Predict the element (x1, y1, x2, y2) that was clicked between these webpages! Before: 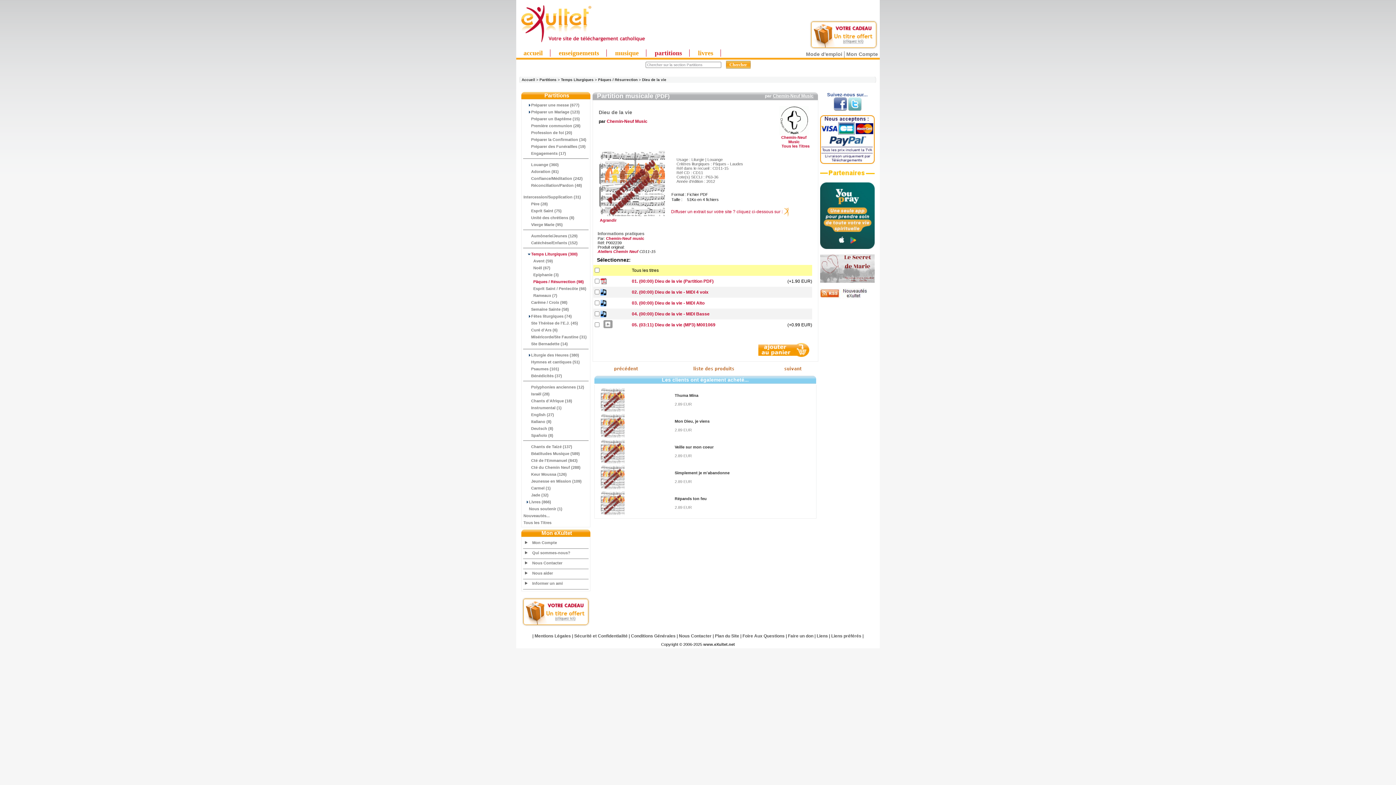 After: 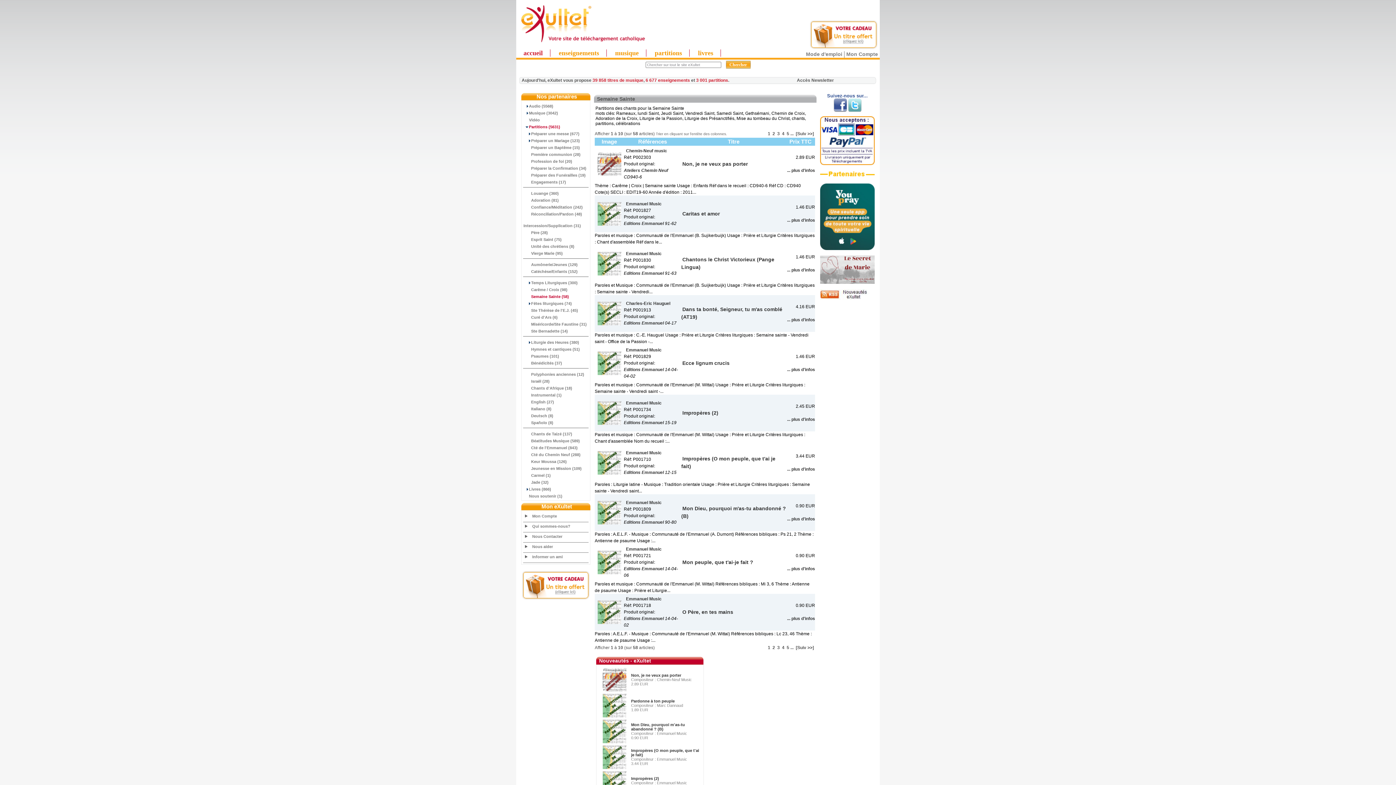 Action: label:     Semaine Sainte (58) bbox: (523, 305, 588, 312)